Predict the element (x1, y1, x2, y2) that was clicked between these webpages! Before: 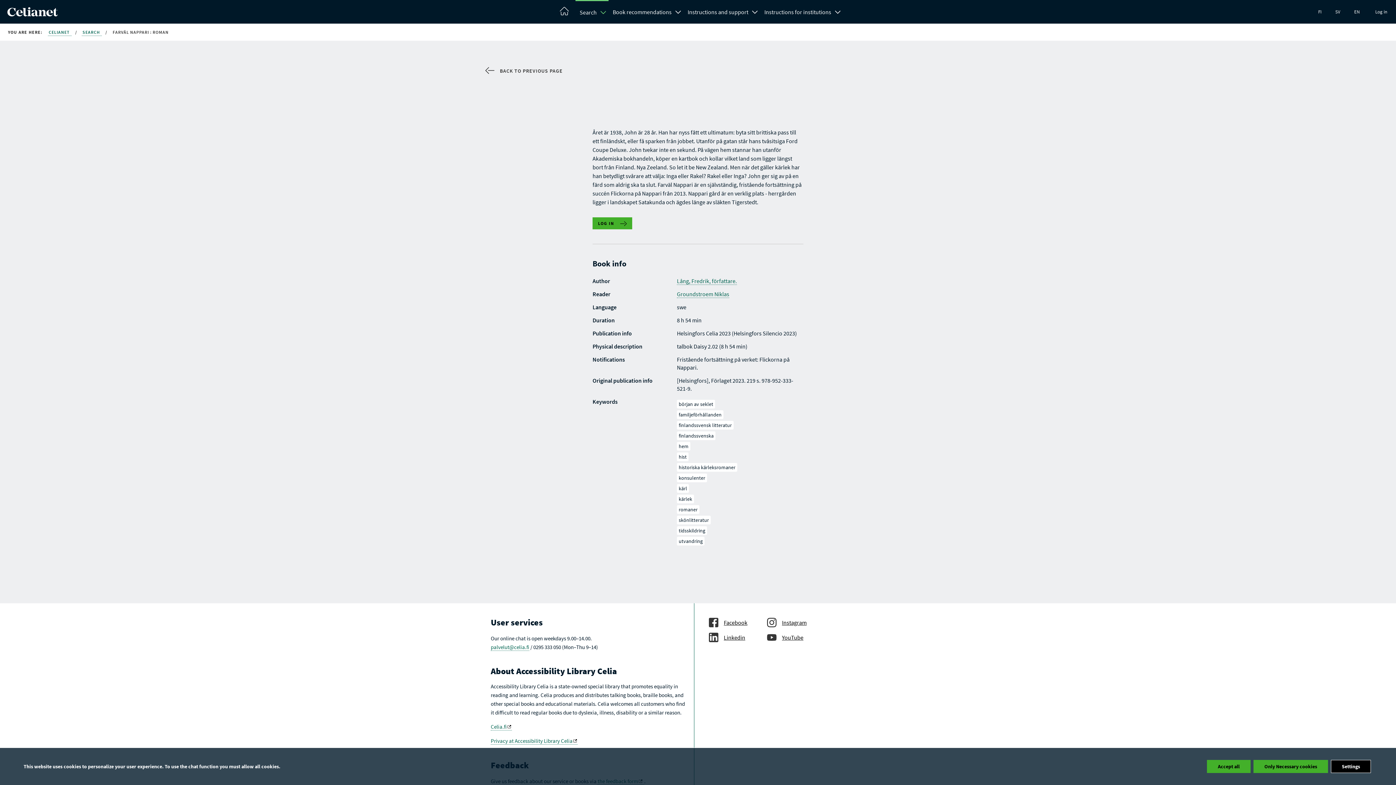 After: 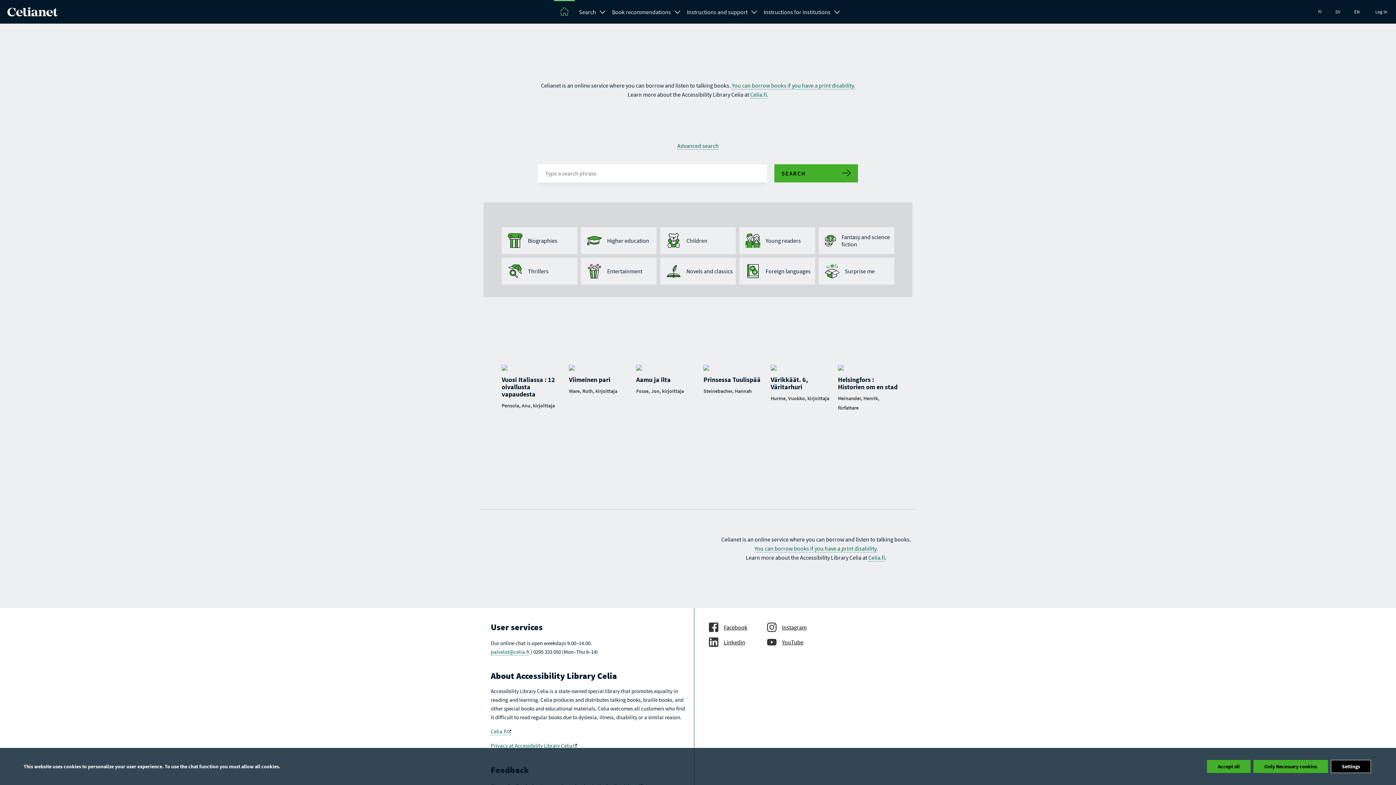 Action: label: Back to frontpage bbox: (553, 0, 575, 23)